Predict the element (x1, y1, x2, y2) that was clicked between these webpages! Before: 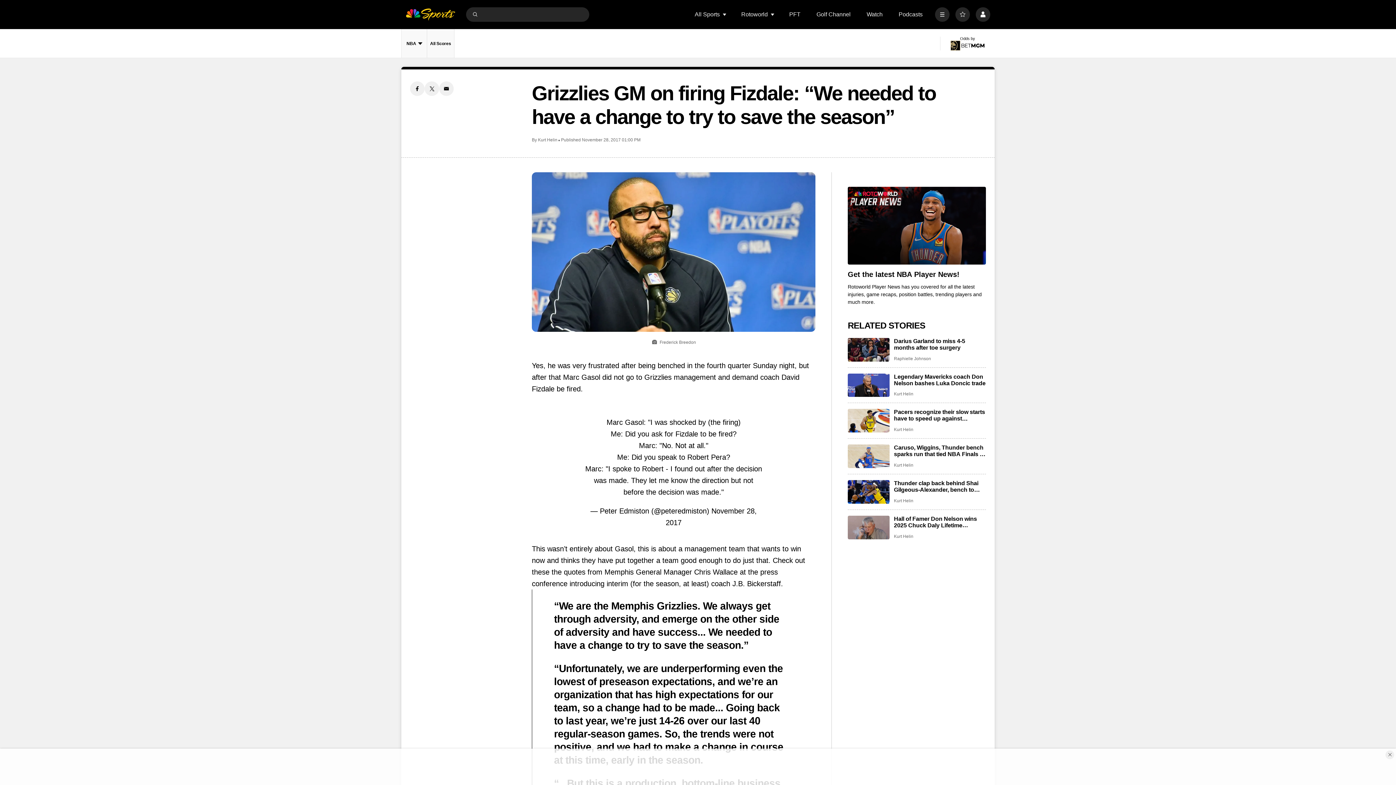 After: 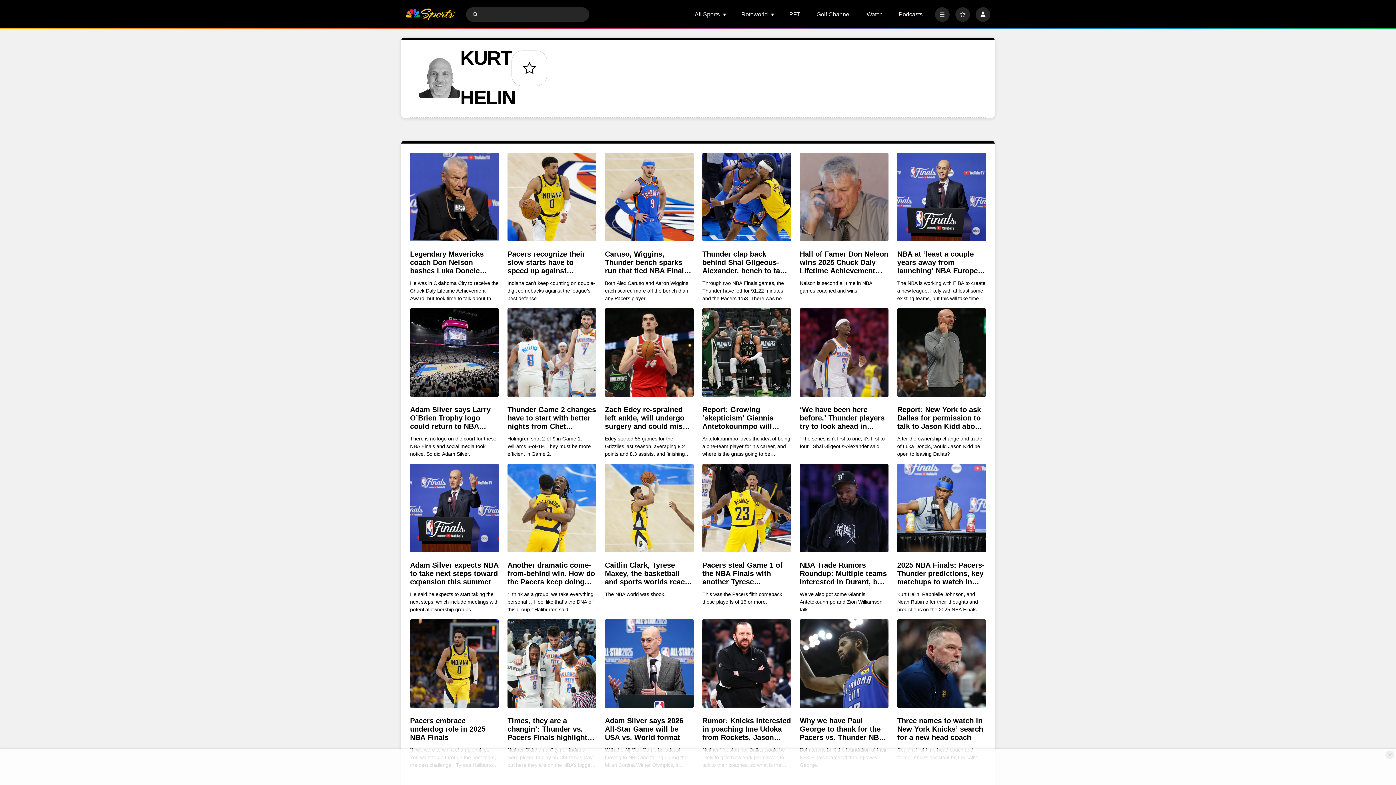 Action: bbox: (894, 427, 913, 432) label: Kurt Helin